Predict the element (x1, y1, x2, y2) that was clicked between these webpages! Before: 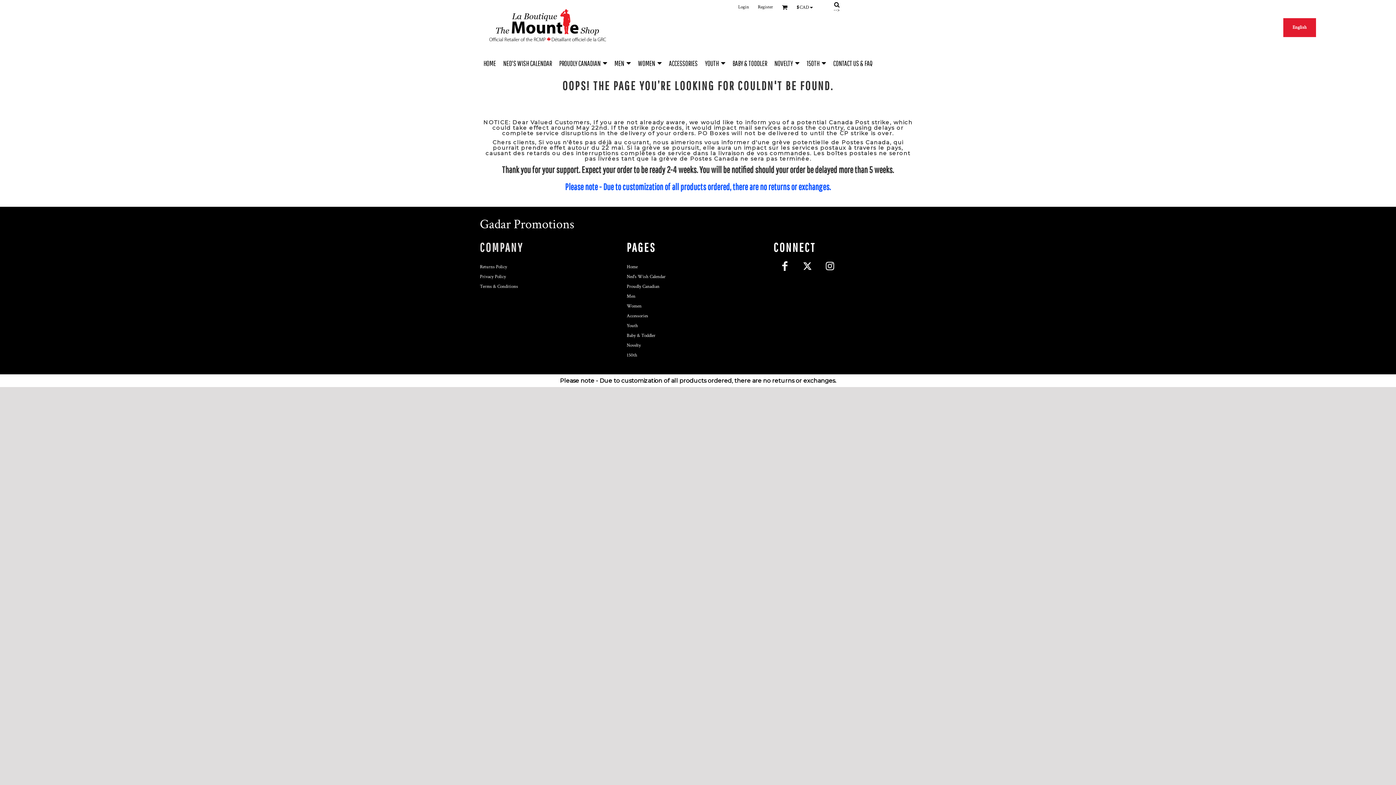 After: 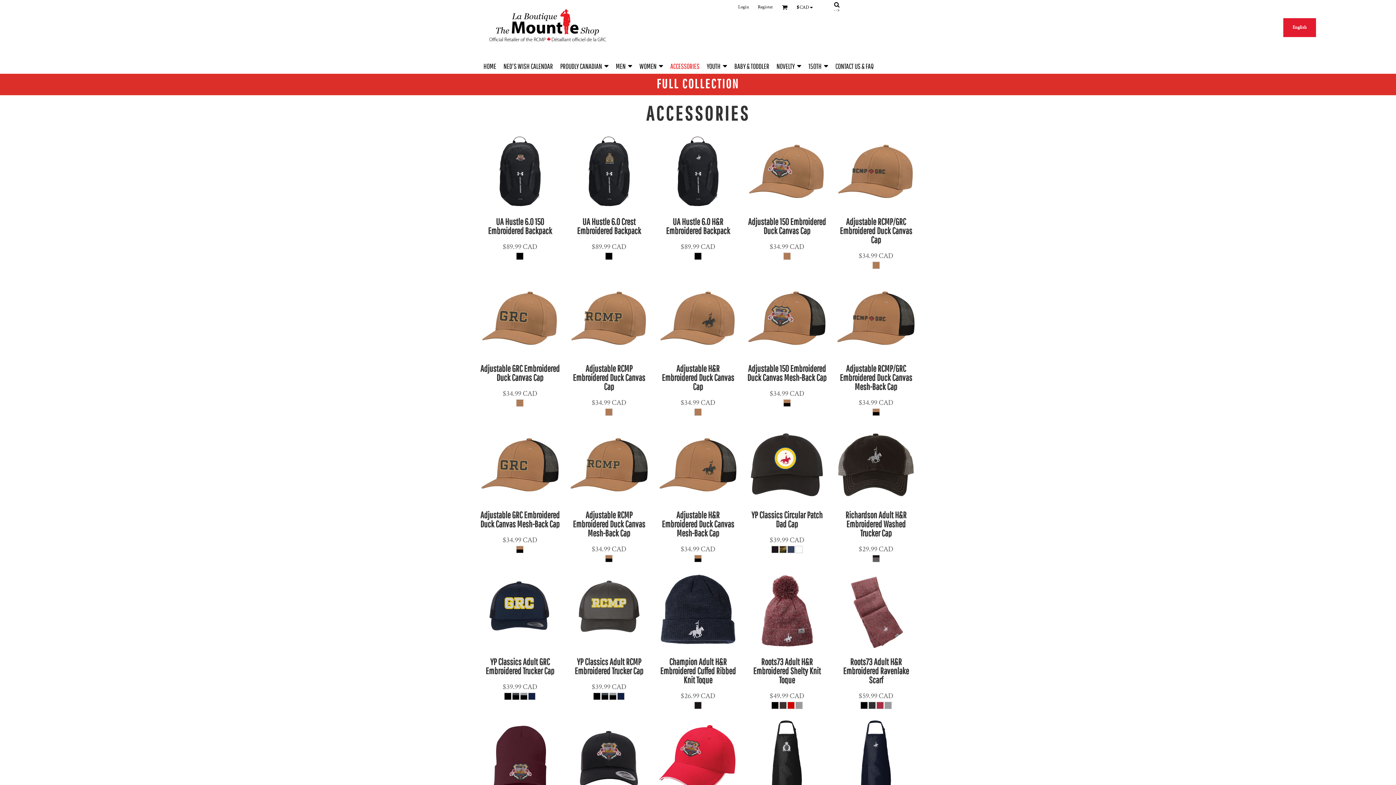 Action: bbox: (669, 59, 697, 67) label: ACCESSORIES